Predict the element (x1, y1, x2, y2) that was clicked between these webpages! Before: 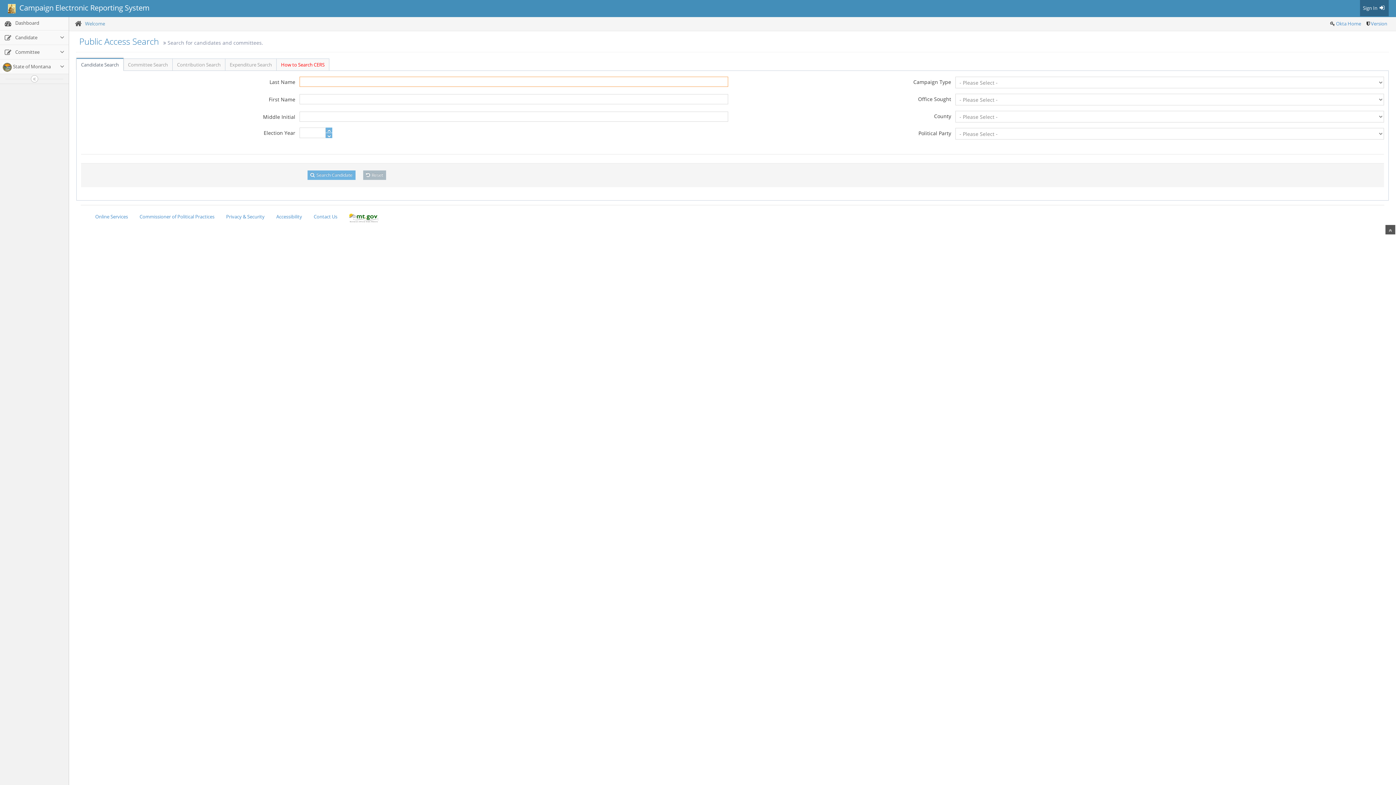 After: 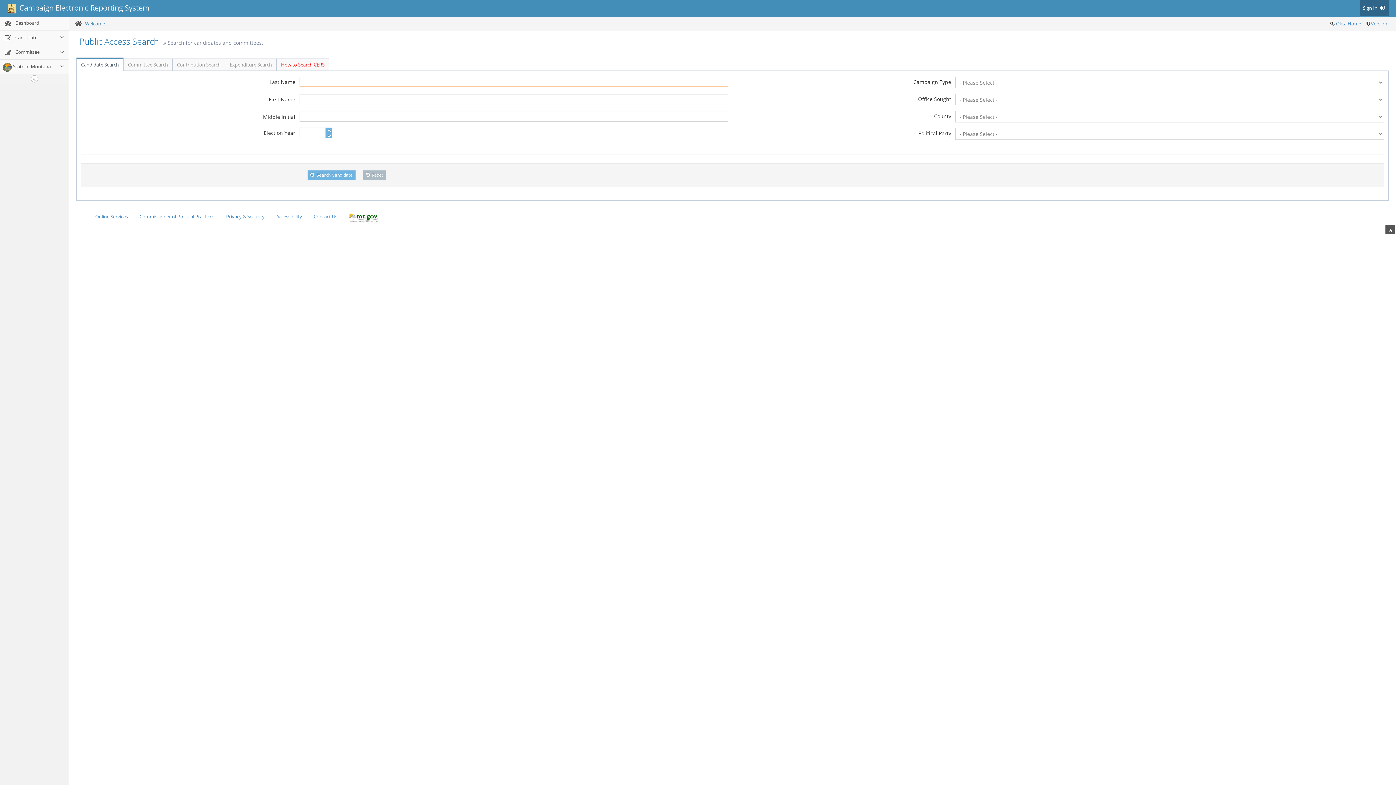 Action: label: Candidate Search bbox: (76, 58, 123, 70)